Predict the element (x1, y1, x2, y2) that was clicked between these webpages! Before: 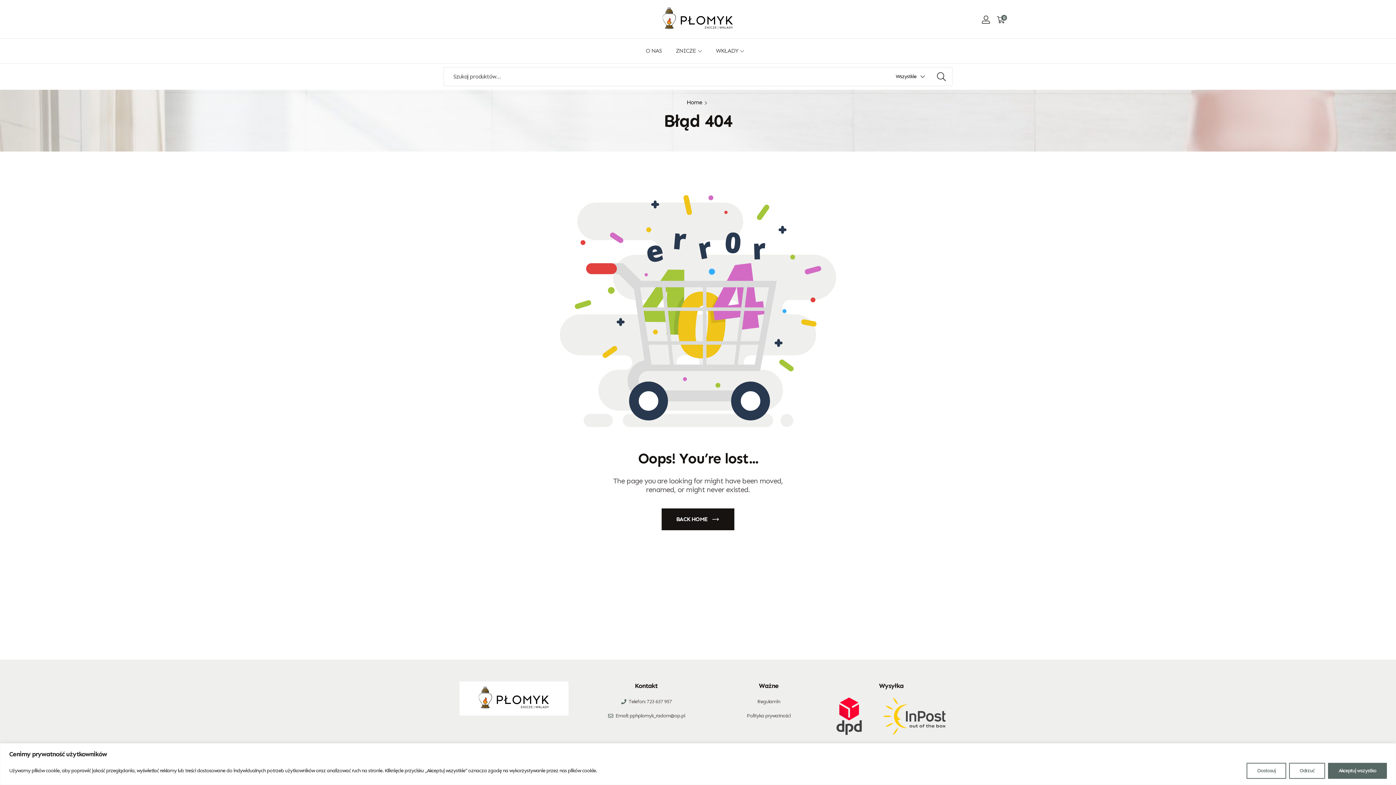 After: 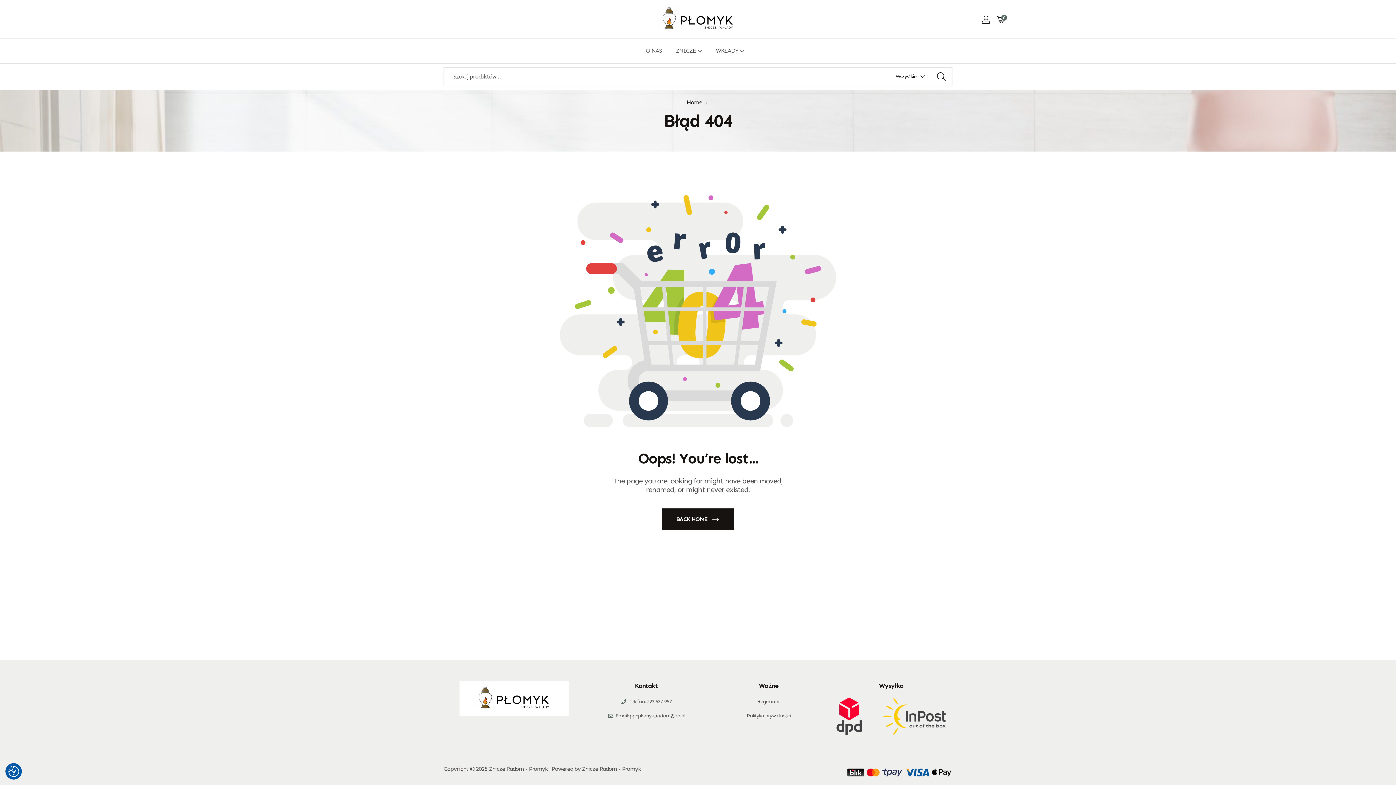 Action: bbox: (1328, 763, 1387, 779) label: Akceptuj wszystko